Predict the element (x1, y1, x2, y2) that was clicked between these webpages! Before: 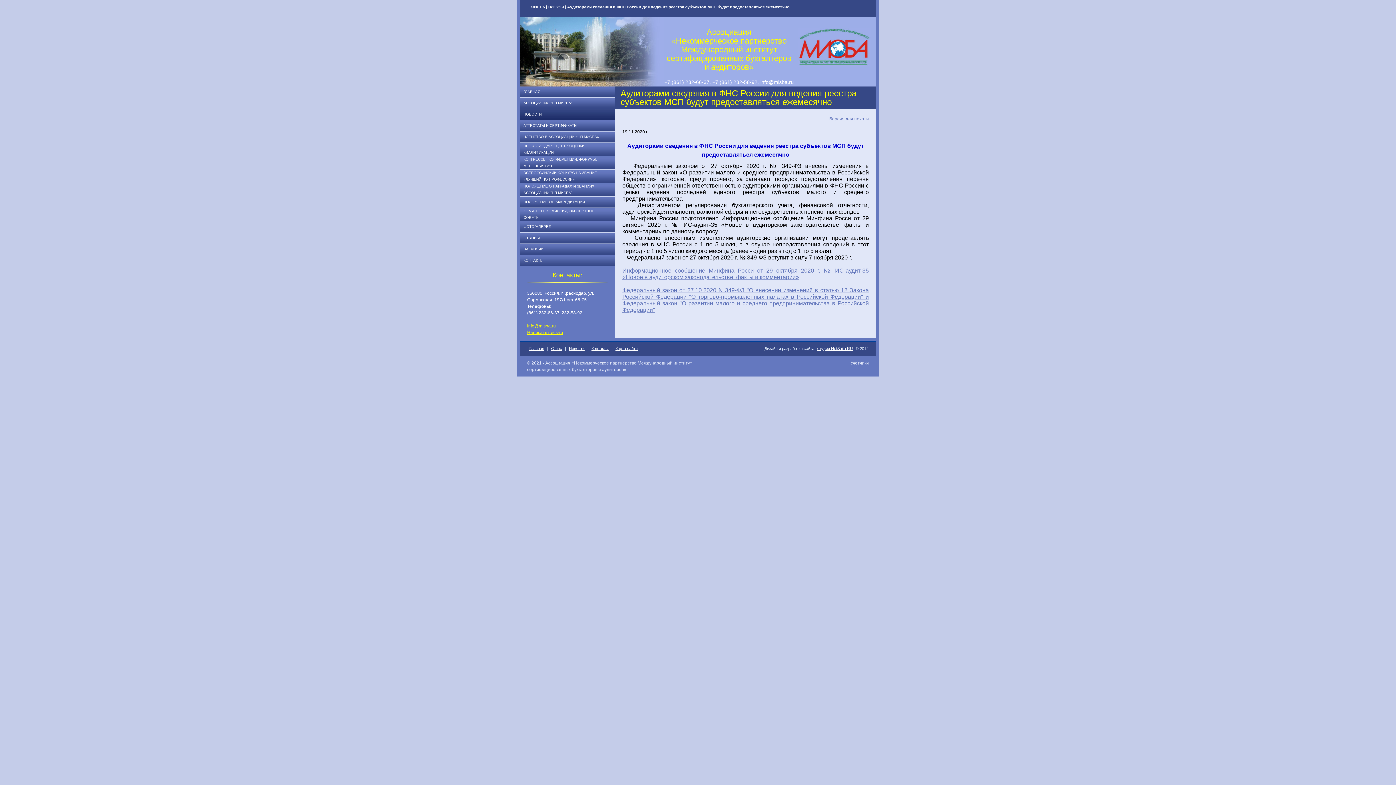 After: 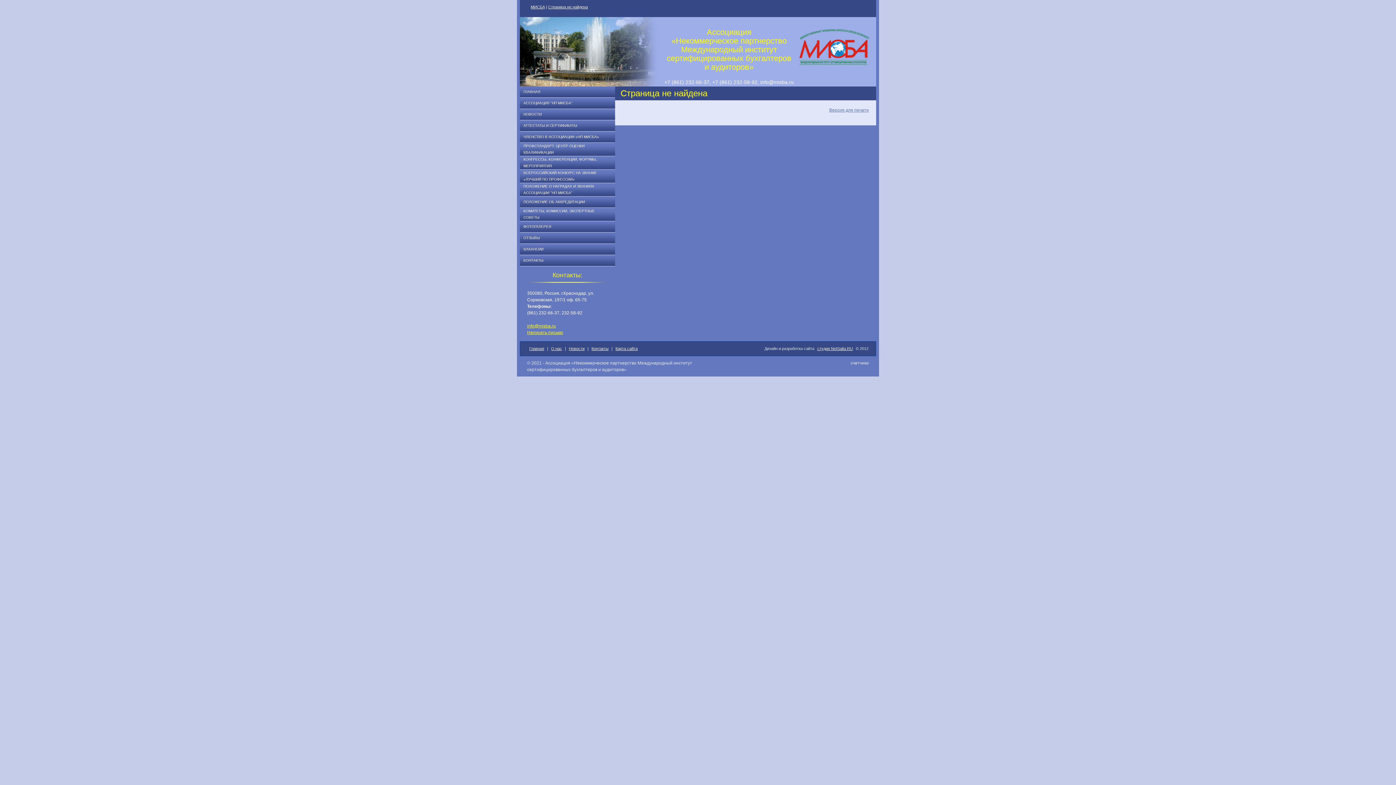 Action: bbox: (615, 346, 637, 350) label: Карта сайта